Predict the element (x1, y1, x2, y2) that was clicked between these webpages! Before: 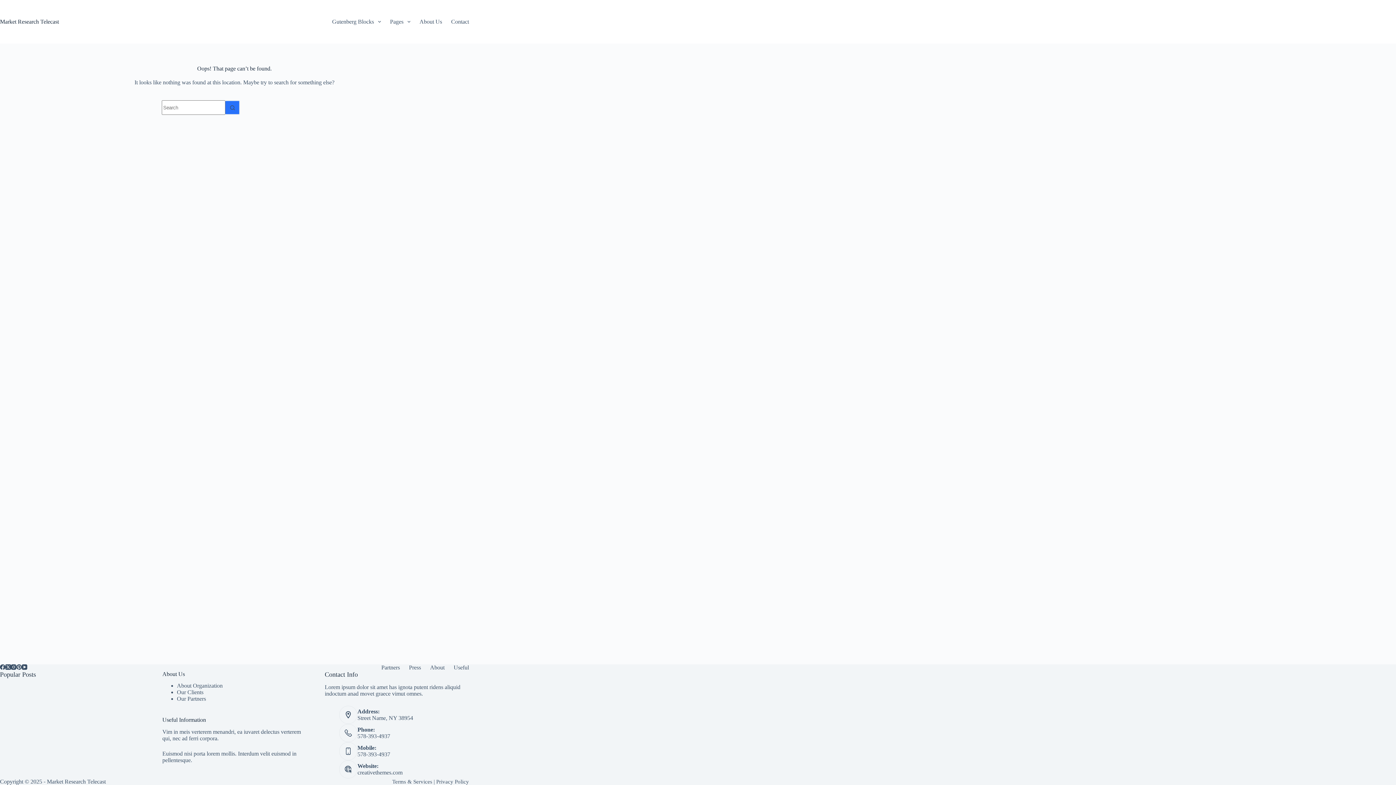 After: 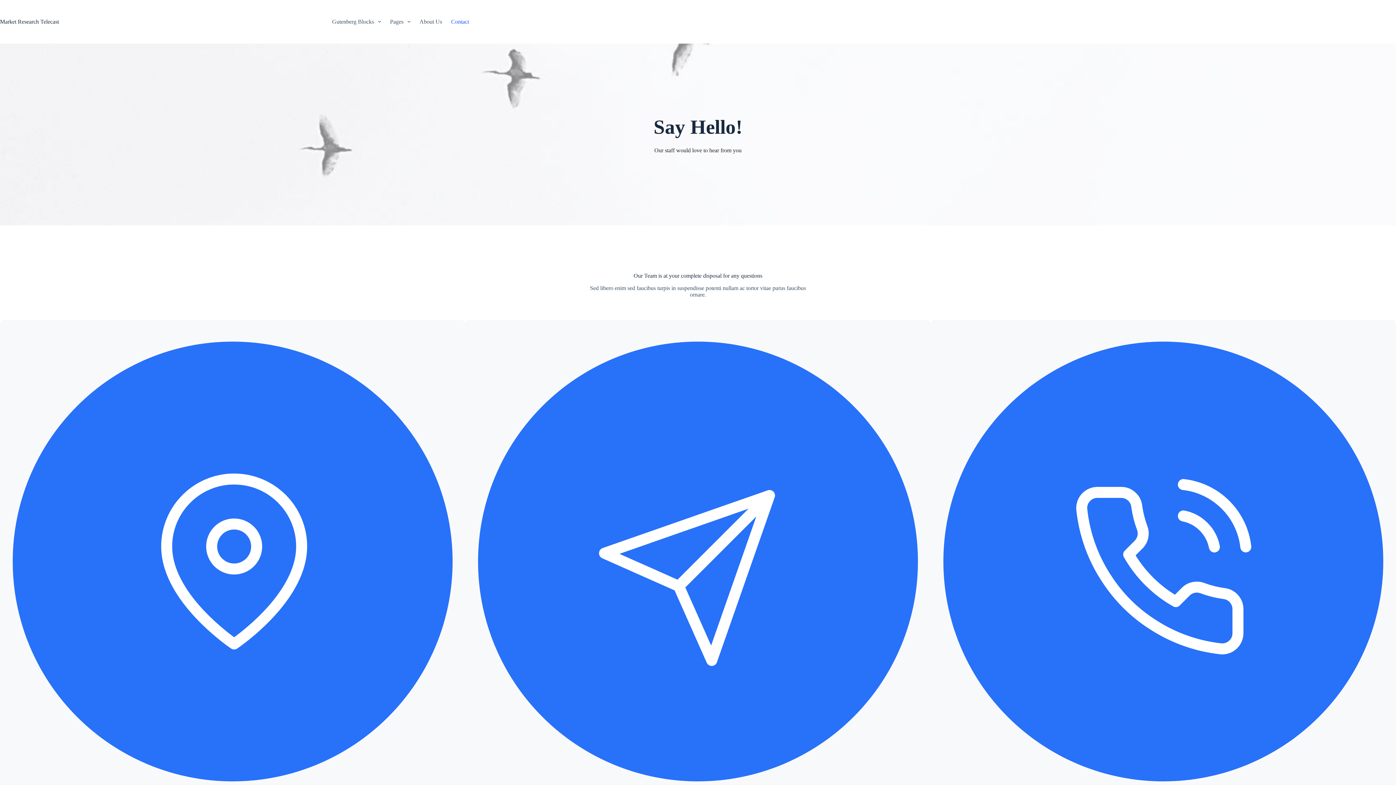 Action: label: Contact bbox: (446, 0, 469, 43)